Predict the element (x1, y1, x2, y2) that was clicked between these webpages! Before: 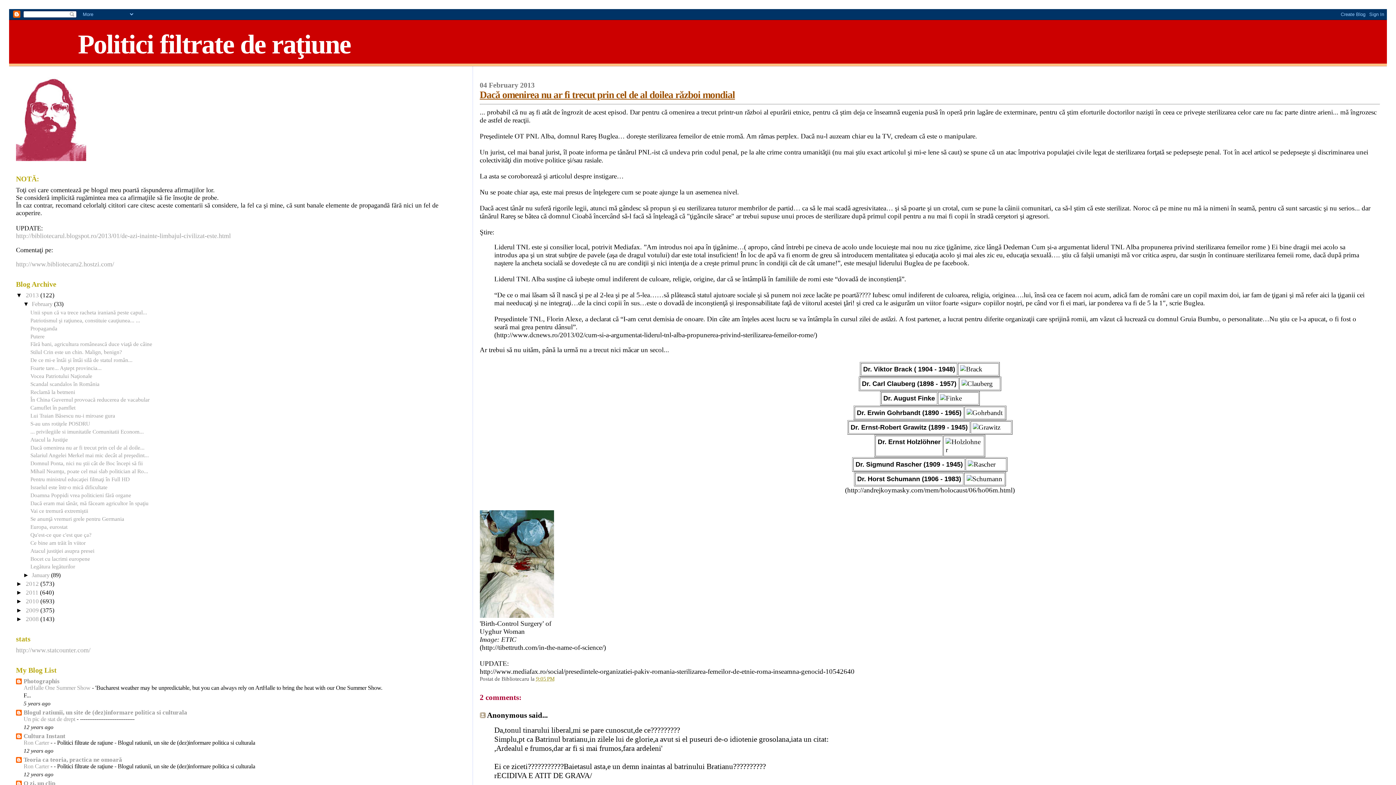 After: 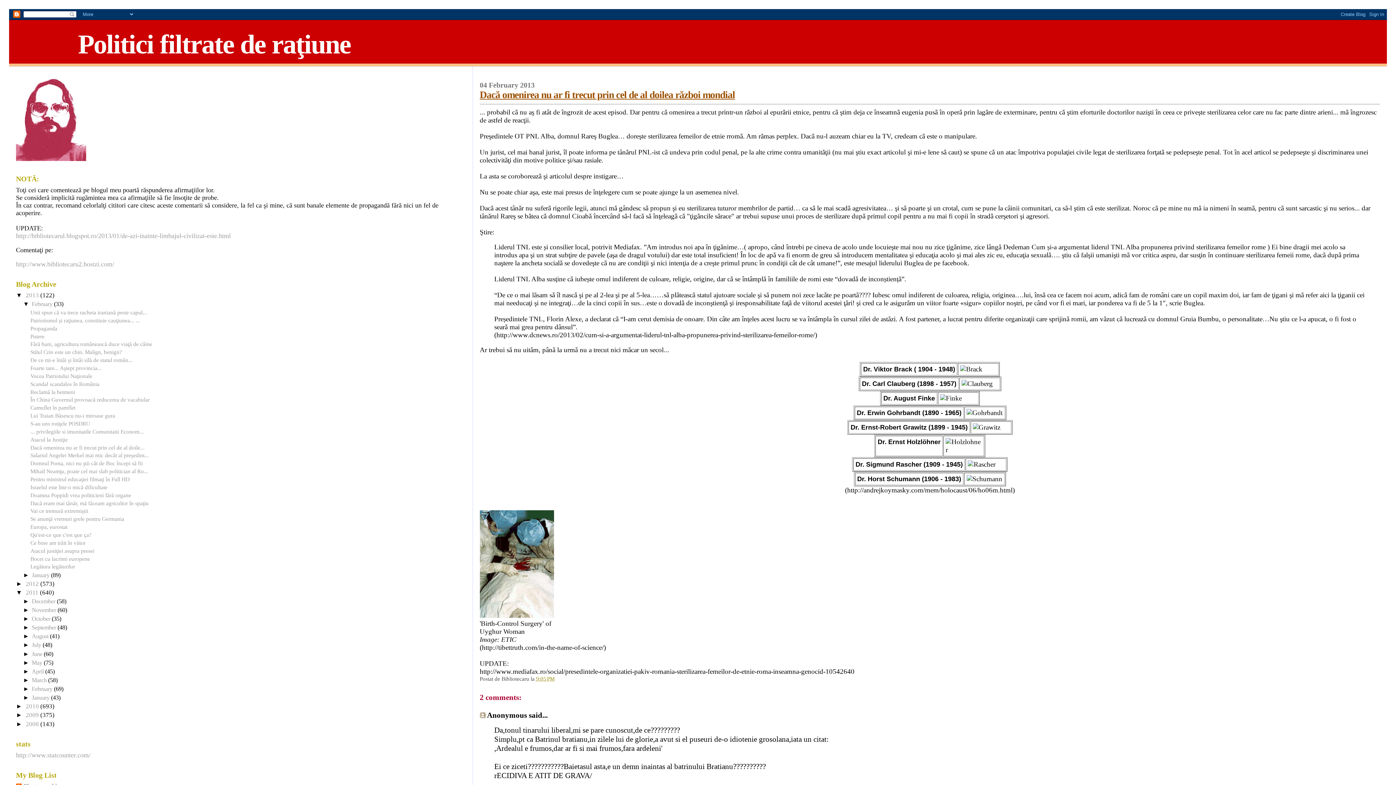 Action: bbox: (15, 589, 25, 596) label: ►  